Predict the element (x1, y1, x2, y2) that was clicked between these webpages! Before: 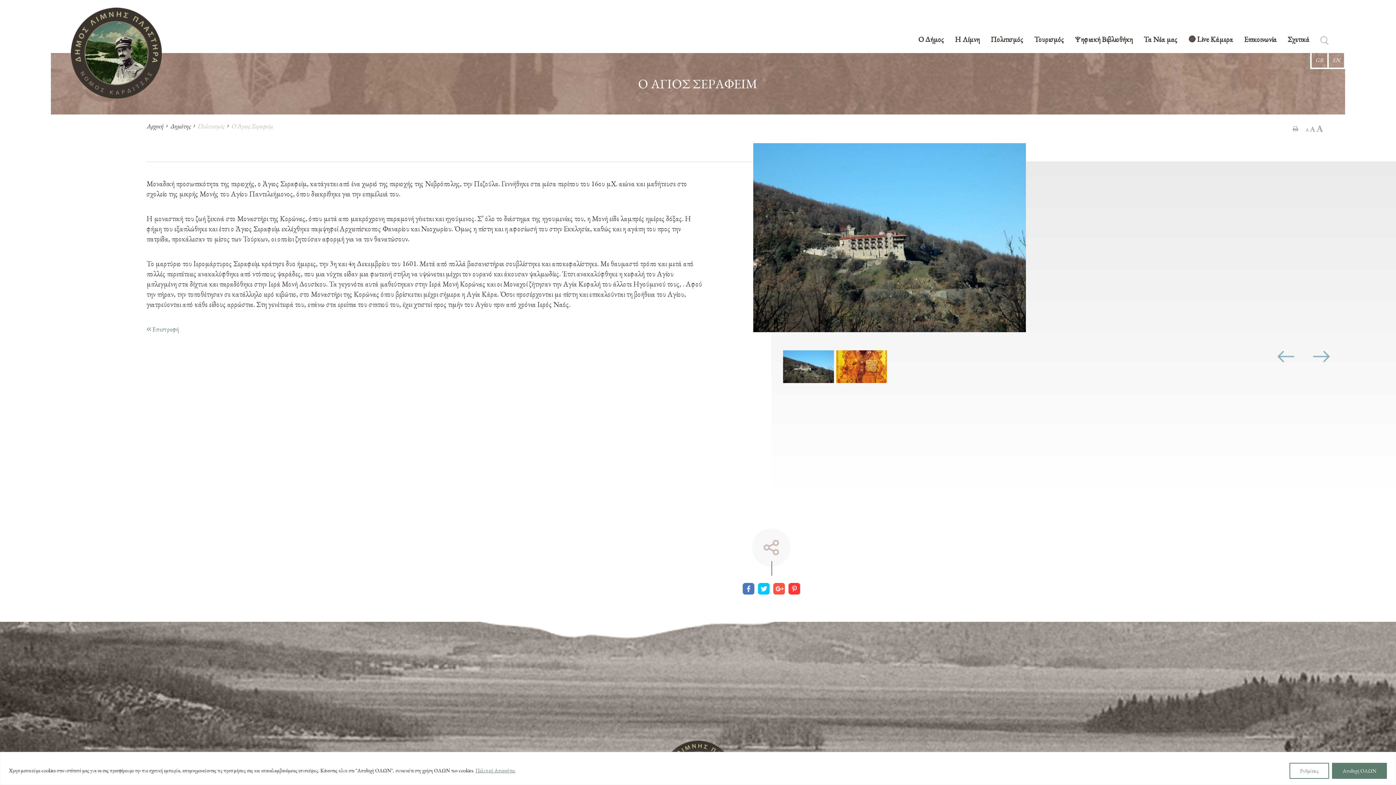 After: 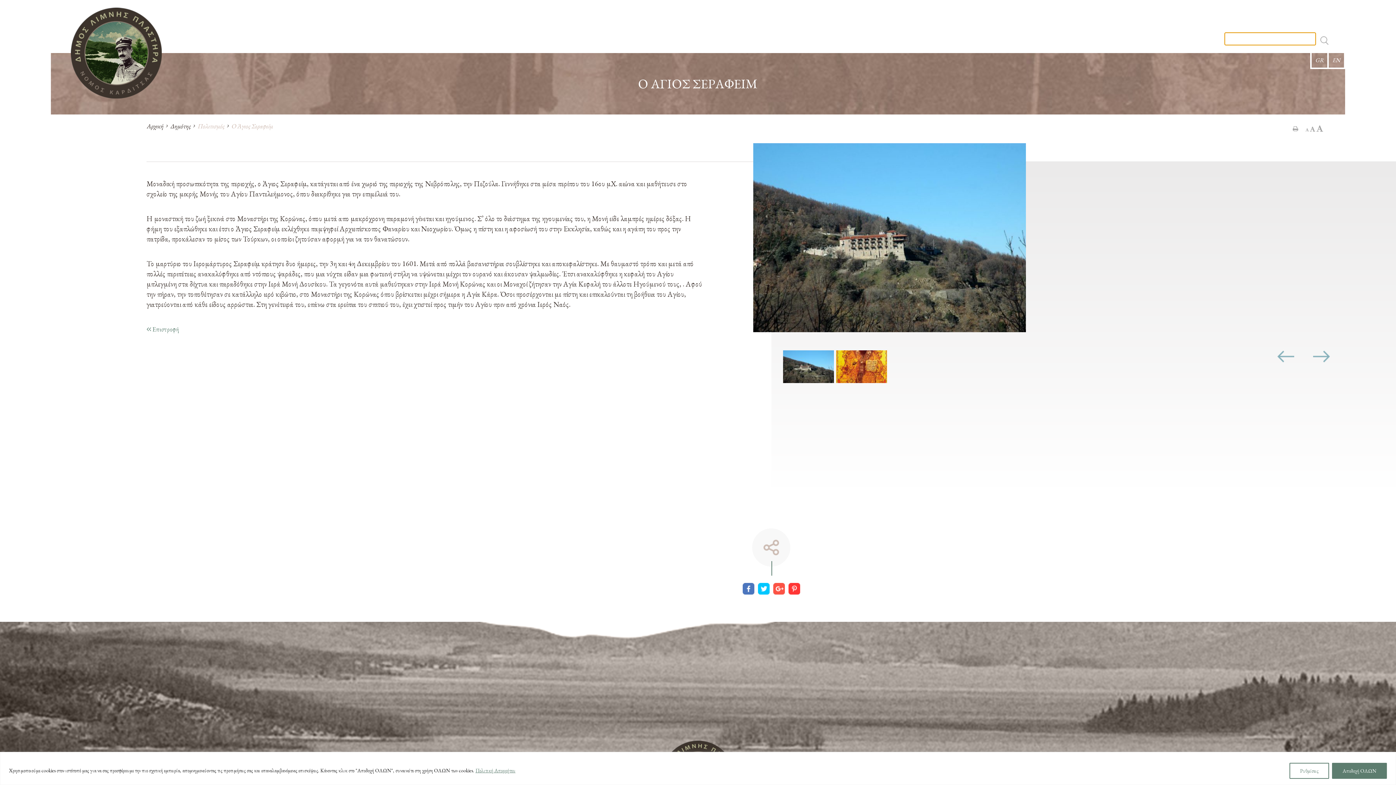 Action: bbox: (1320, 35, 1328, 48)